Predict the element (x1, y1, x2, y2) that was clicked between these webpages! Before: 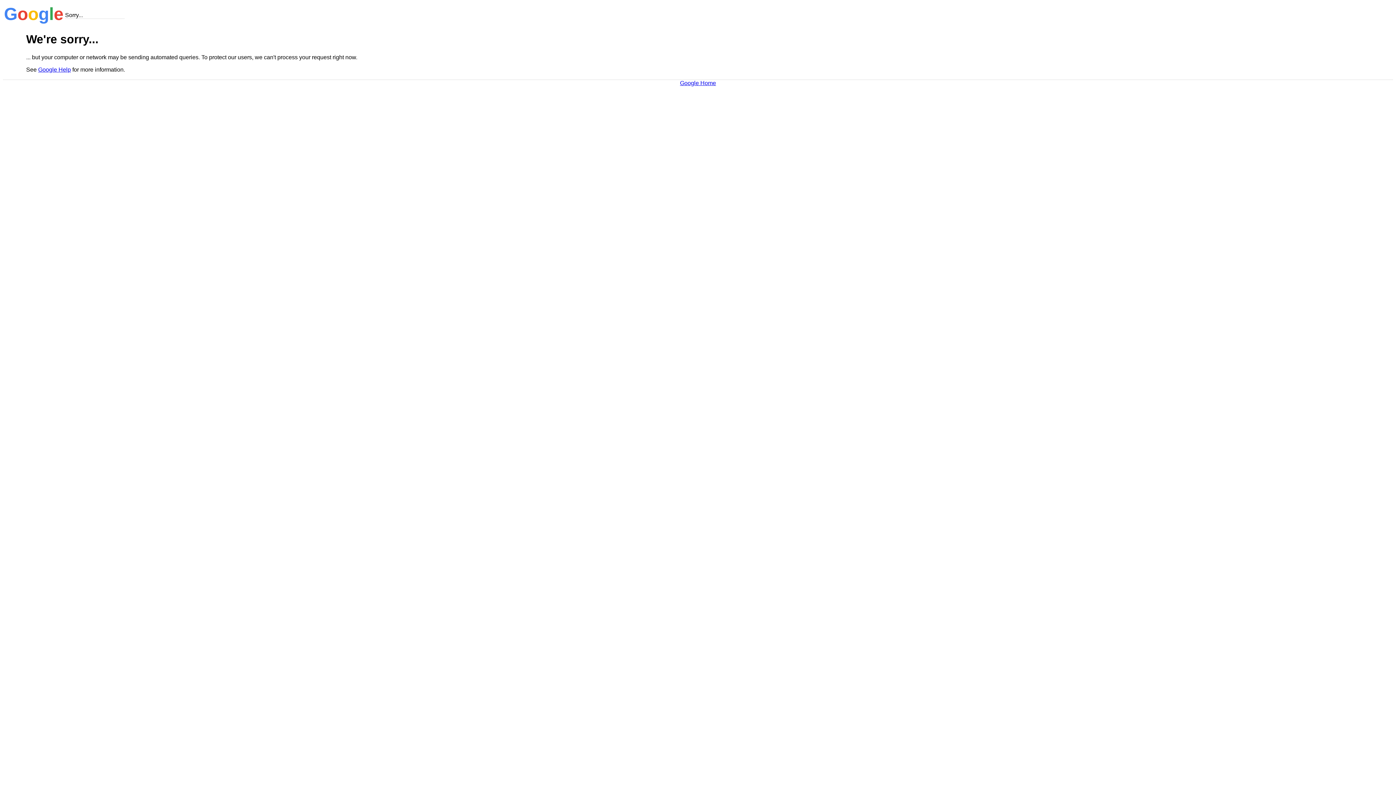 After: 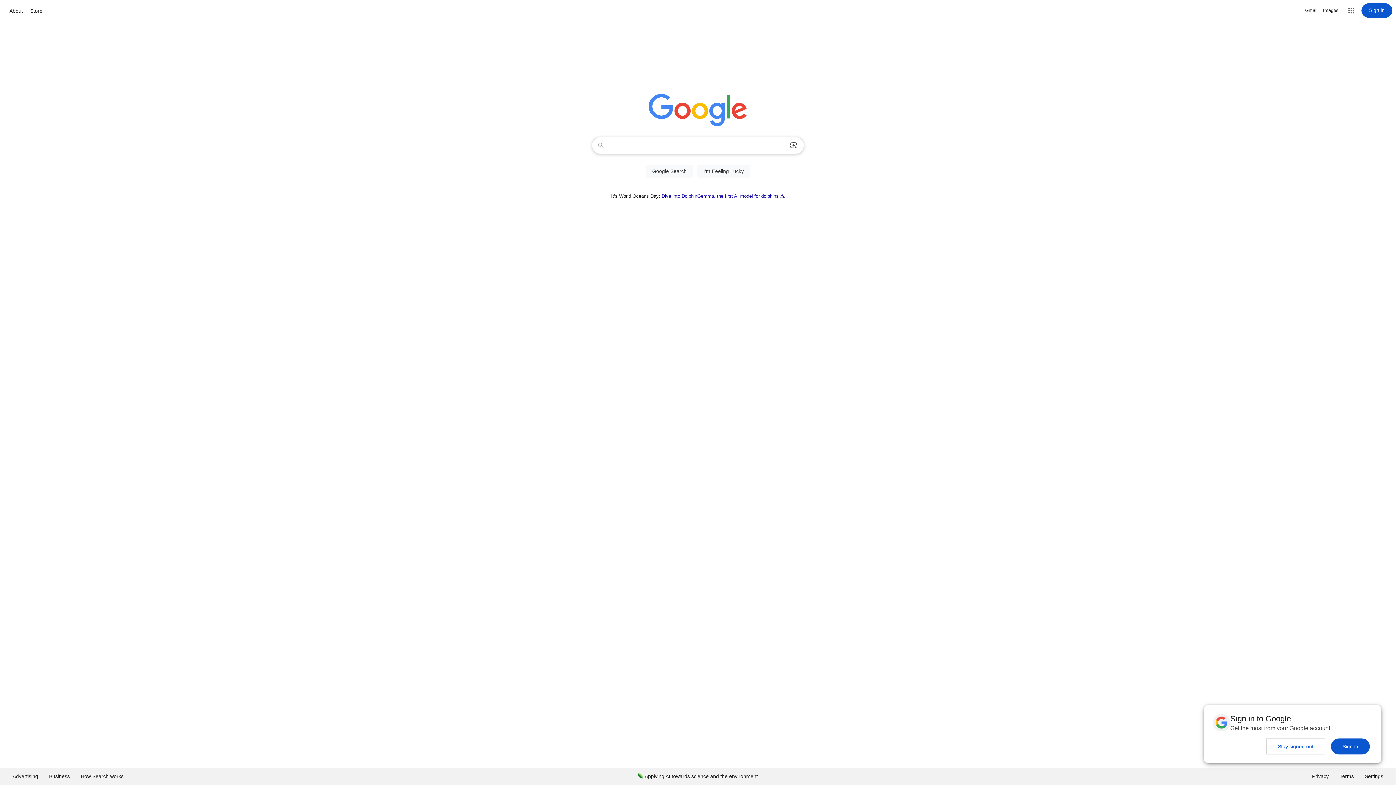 Action: bbox: (680, 79, 716, 86) label: Google Home